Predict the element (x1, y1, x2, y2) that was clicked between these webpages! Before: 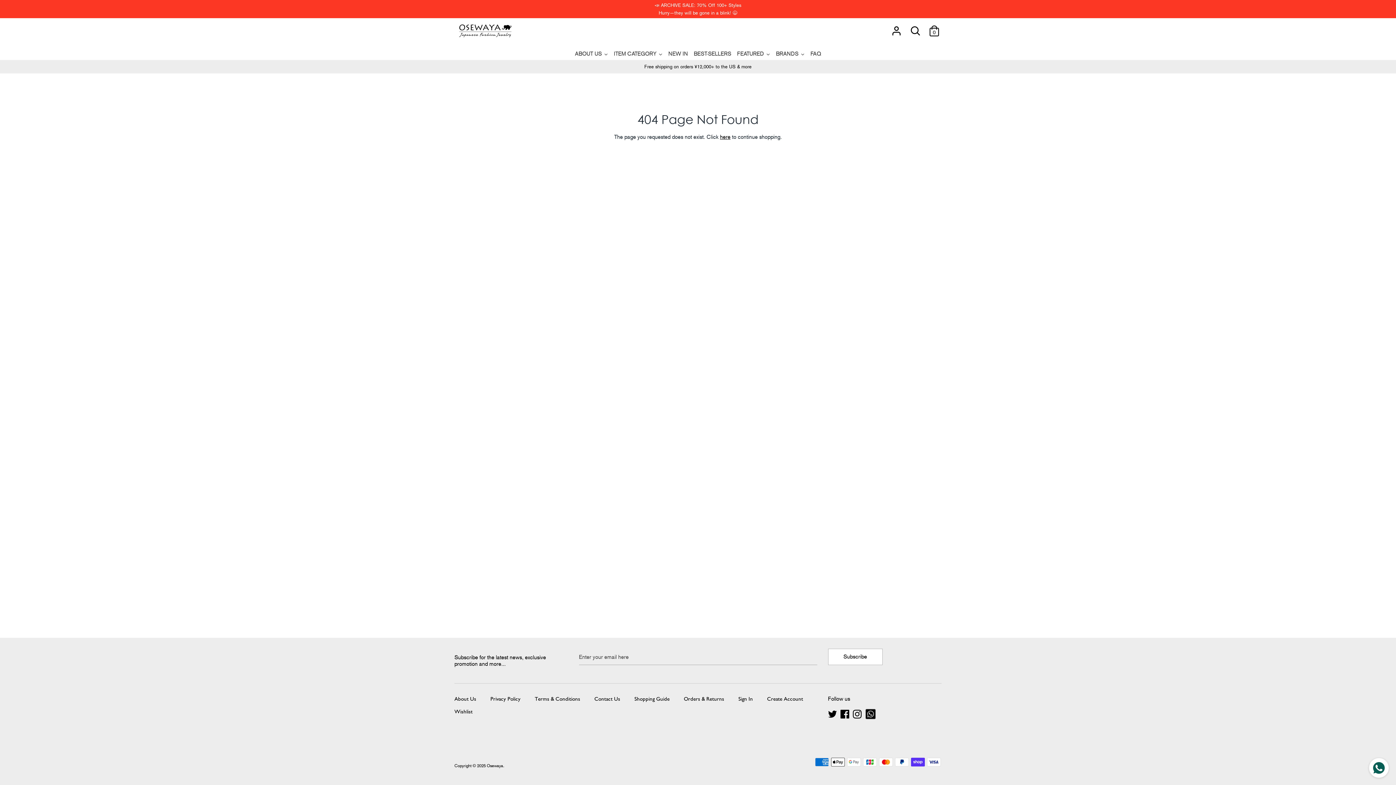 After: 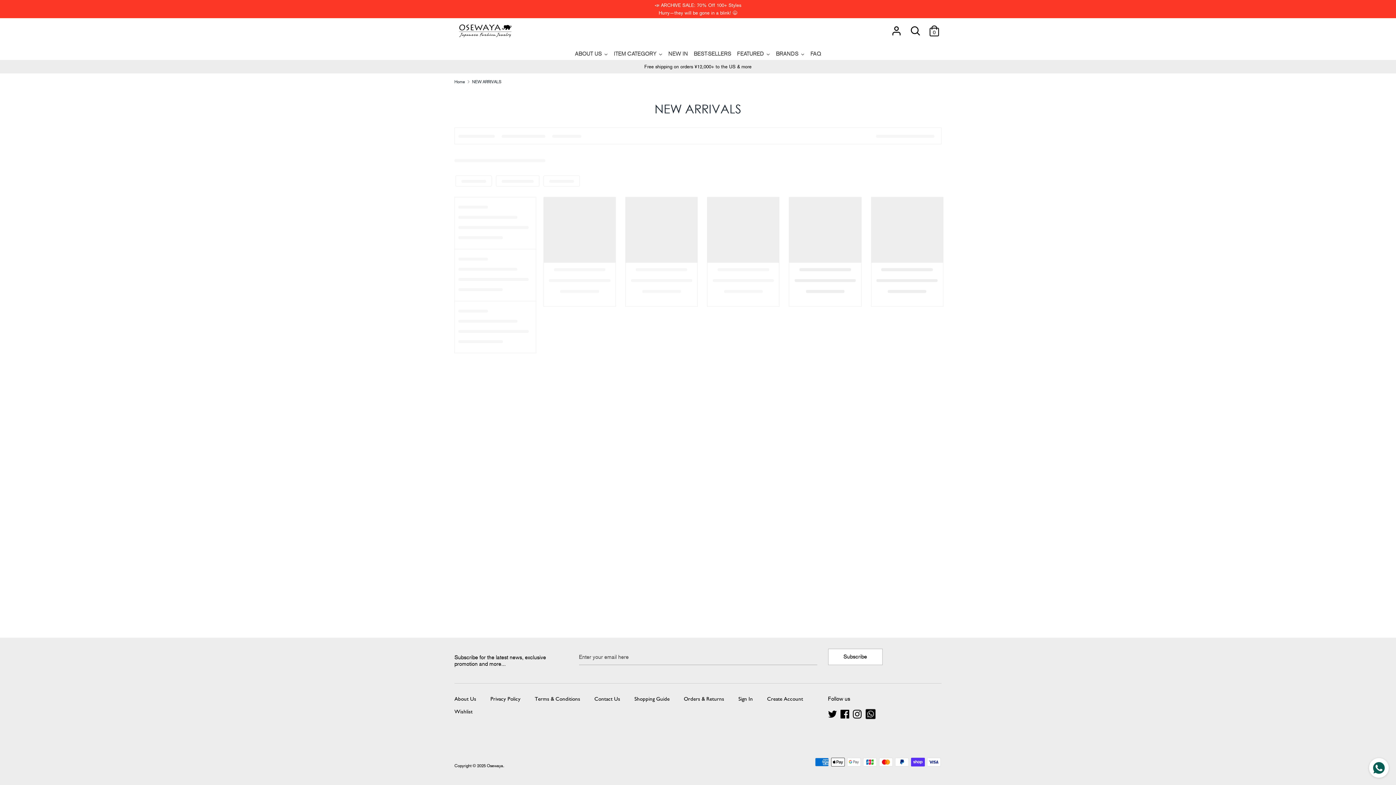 Action: bbox: (665, 43, 691, 60) label: NEW IN